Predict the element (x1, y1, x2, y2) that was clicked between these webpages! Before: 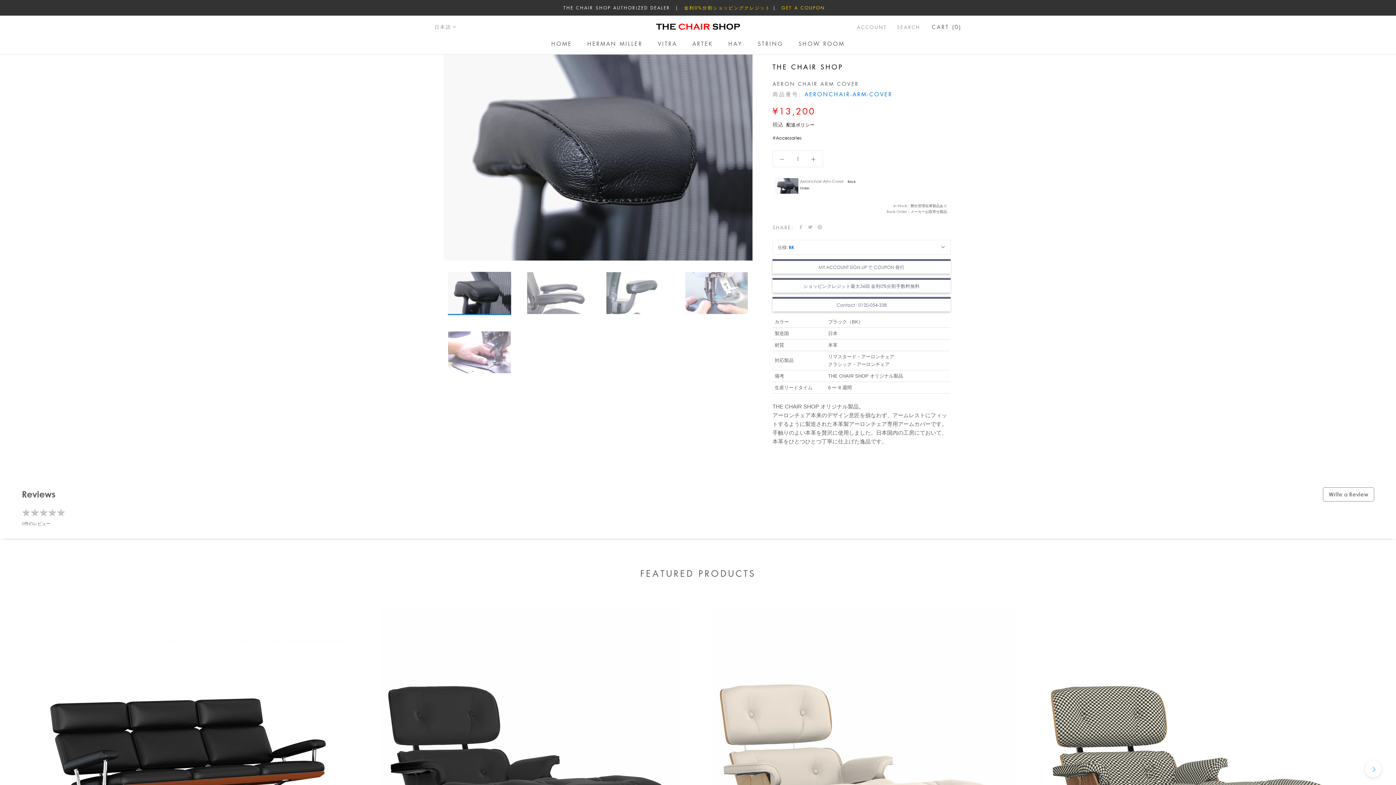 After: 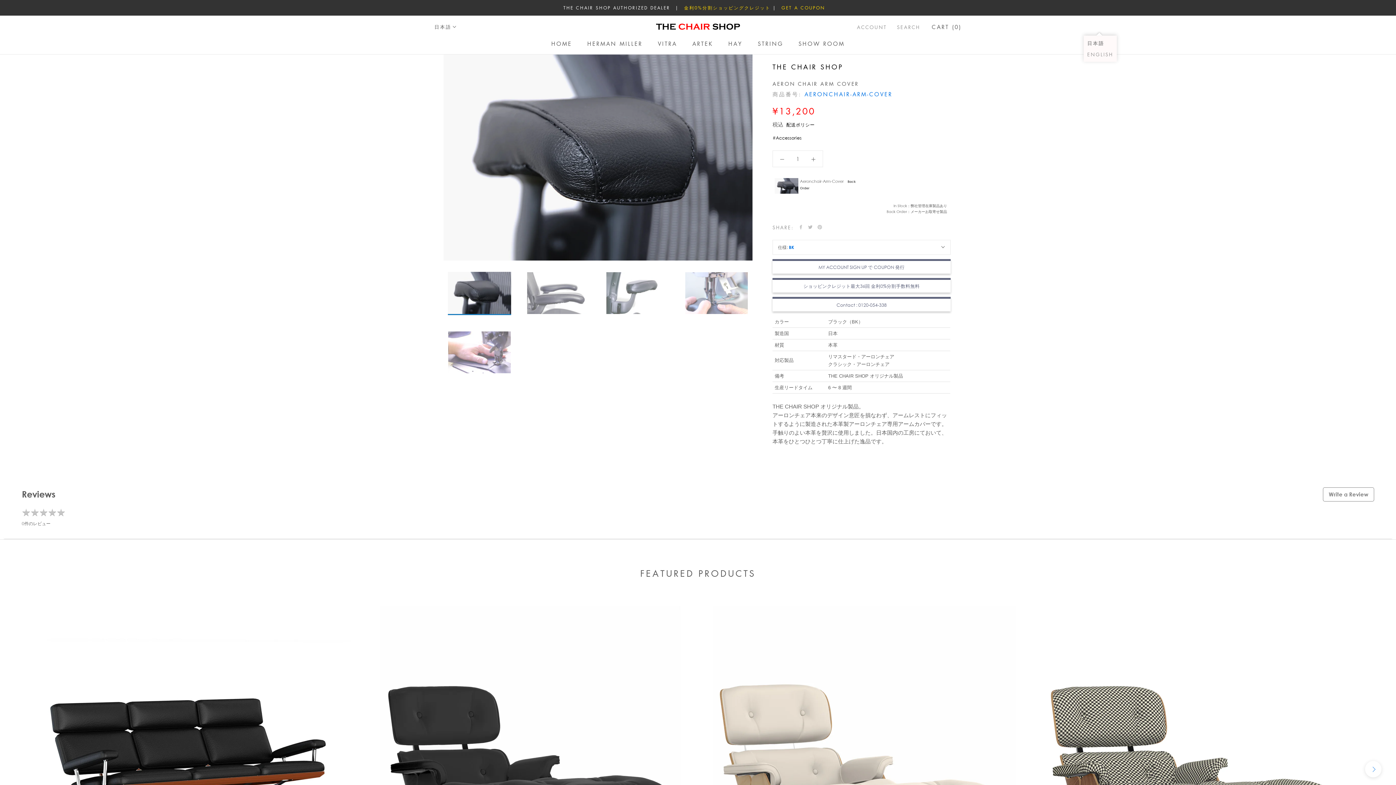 Action: label: 日本語 bbox: (434, 22, 458, 31)